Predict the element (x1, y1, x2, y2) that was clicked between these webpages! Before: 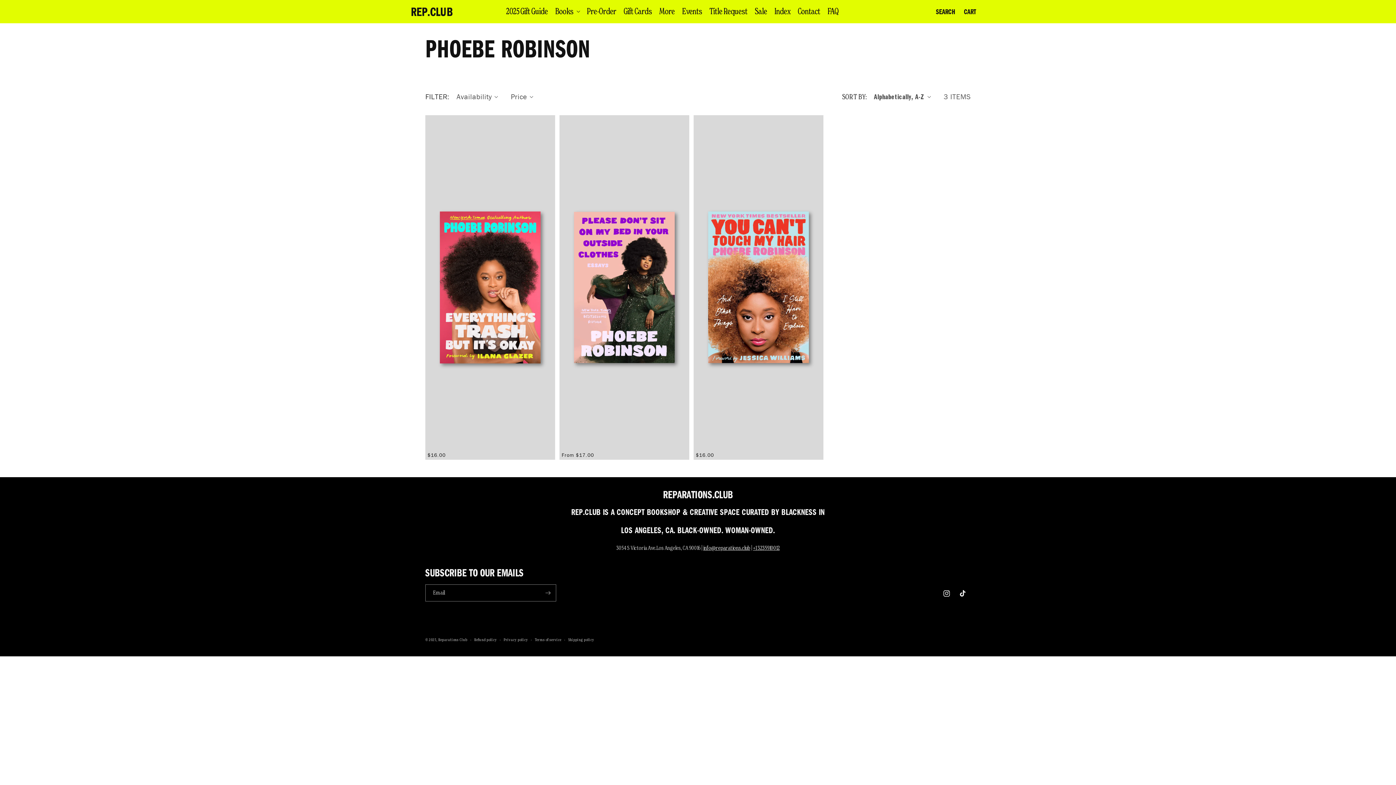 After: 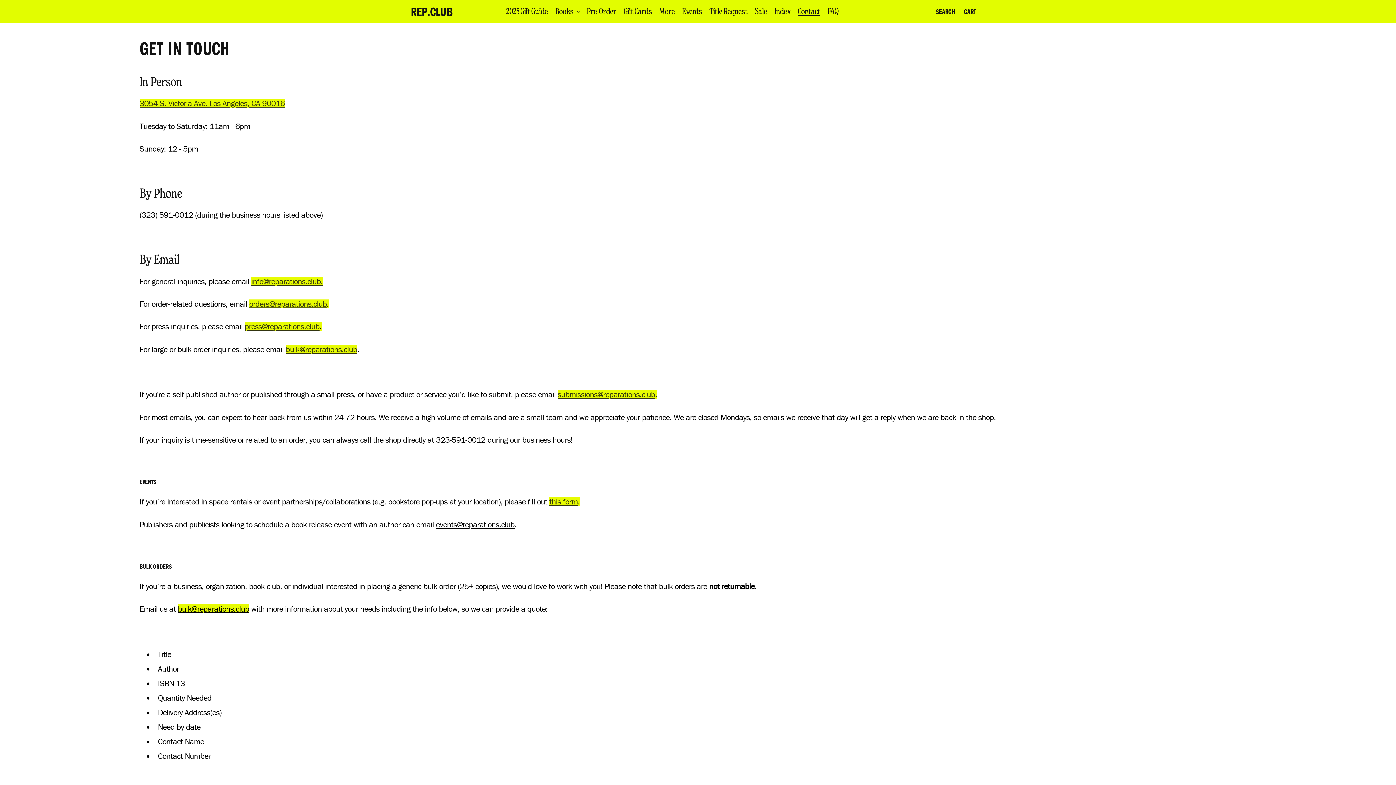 Action: bbox: (794, 5, 824, 16) label: Contact